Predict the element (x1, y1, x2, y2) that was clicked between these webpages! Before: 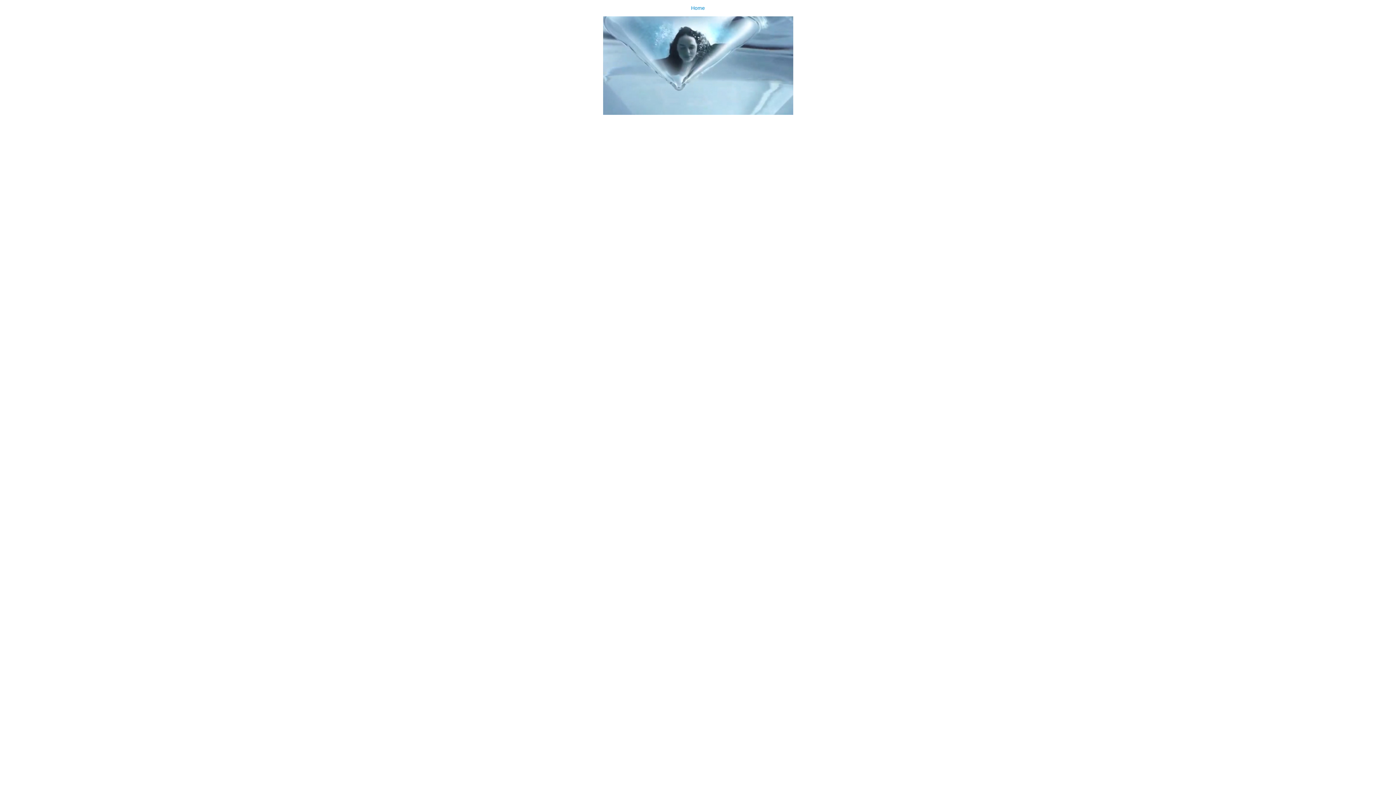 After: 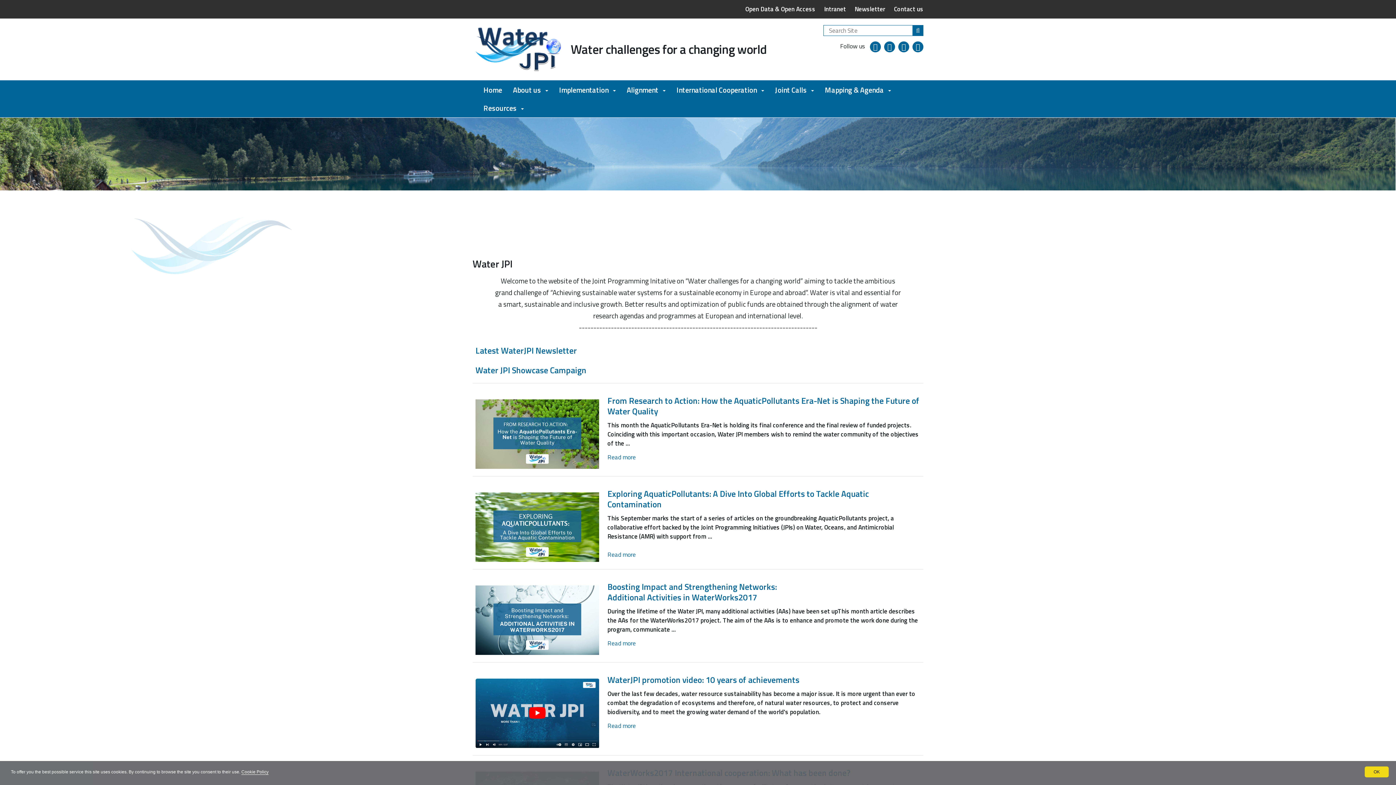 Action: bbox: (0, 0, 1396, 114) label: Home